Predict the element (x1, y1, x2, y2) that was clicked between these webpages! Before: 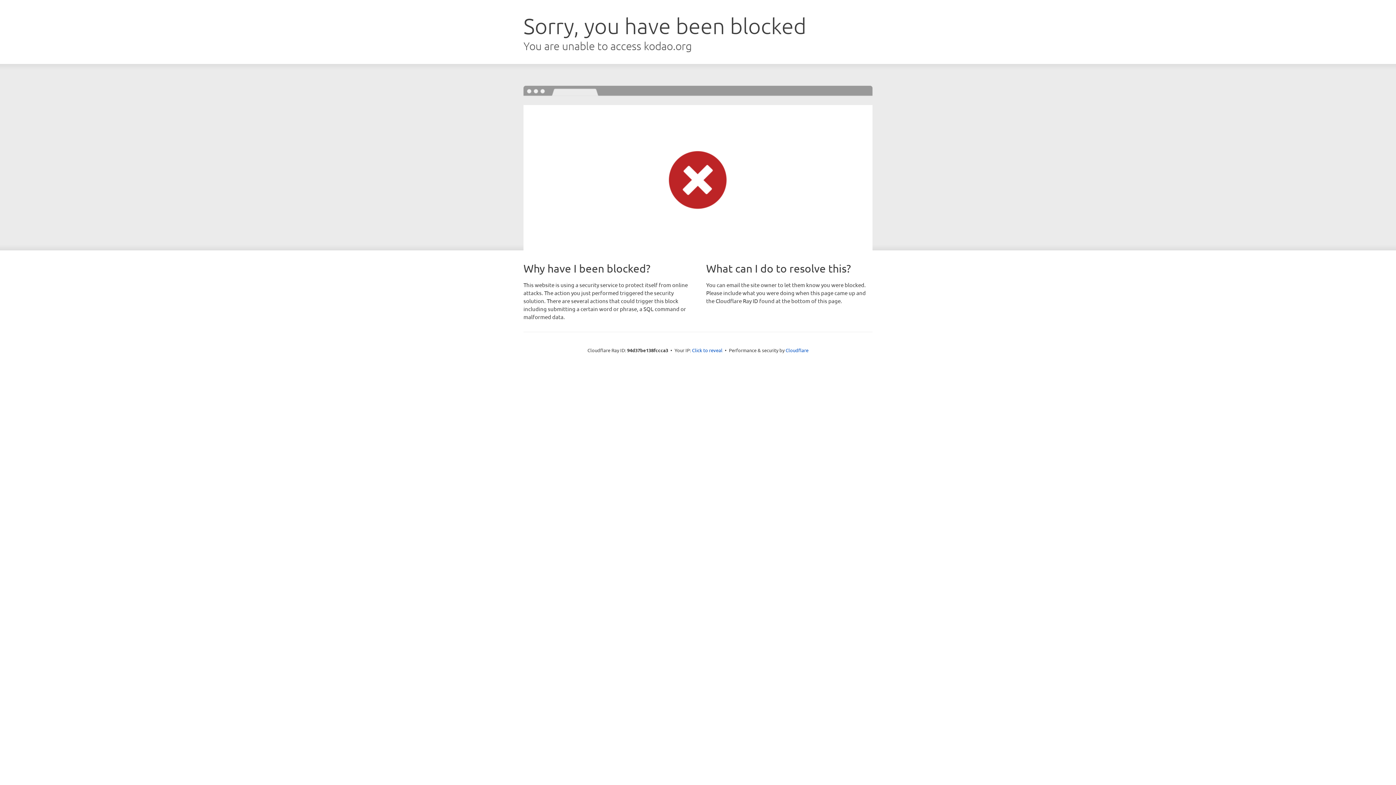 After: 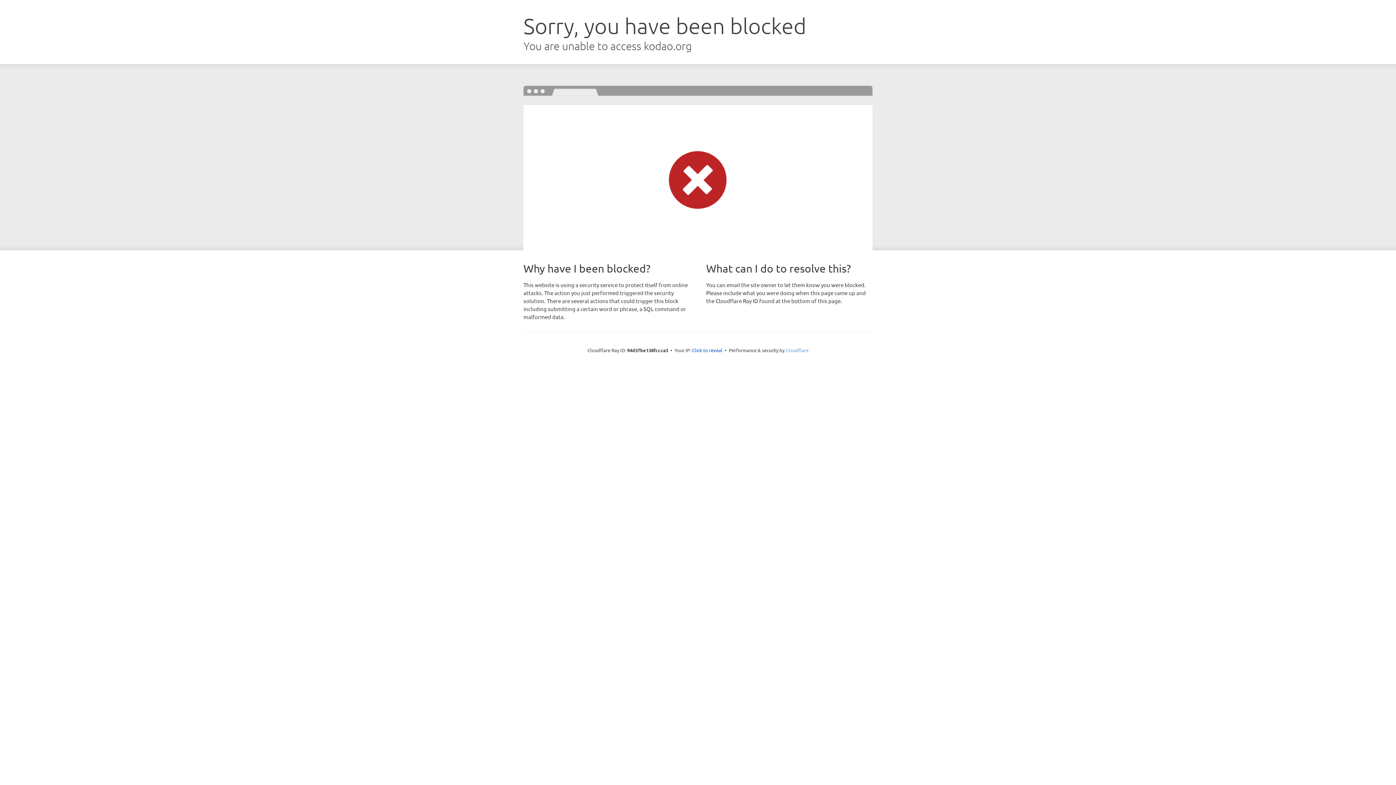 Action: bbox: (785, 347, 808, 353) label: Cloudflare